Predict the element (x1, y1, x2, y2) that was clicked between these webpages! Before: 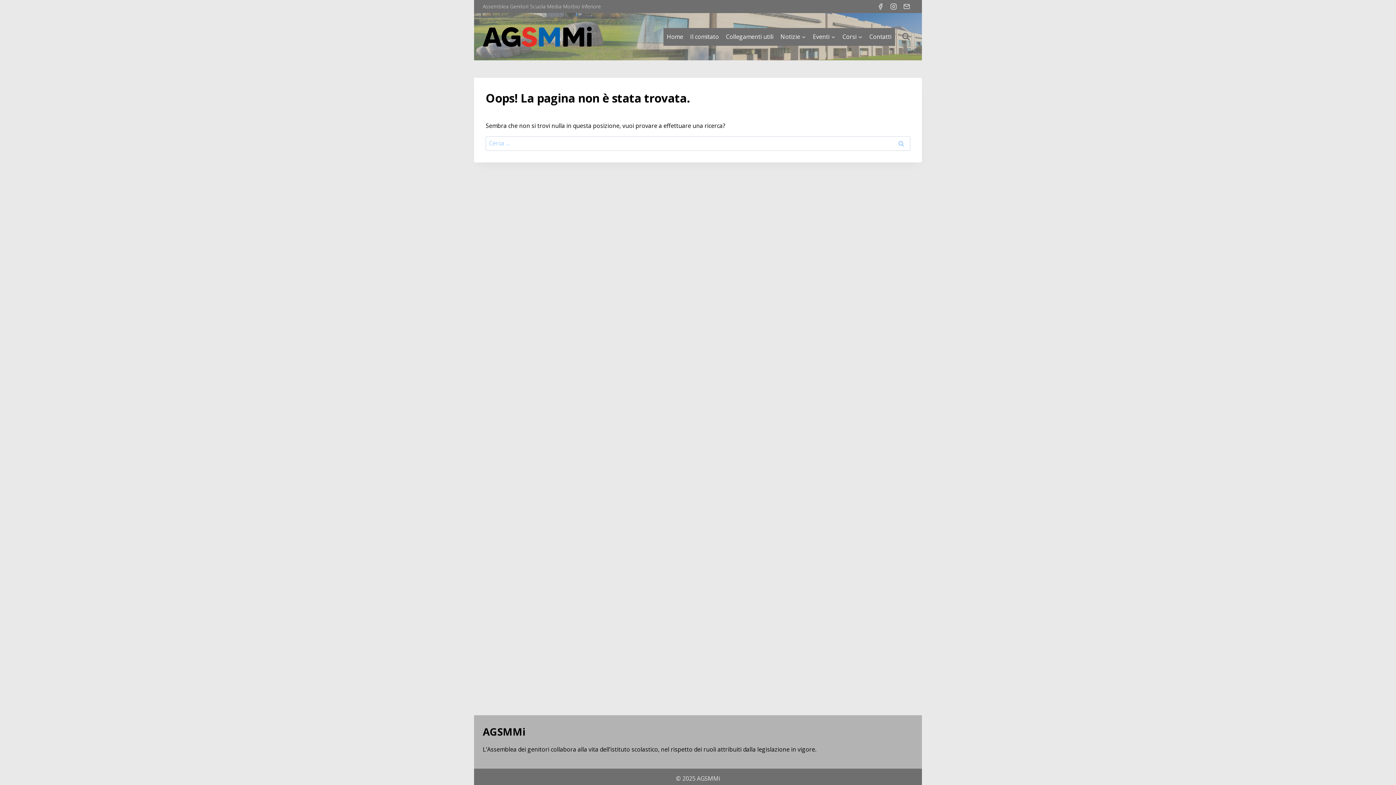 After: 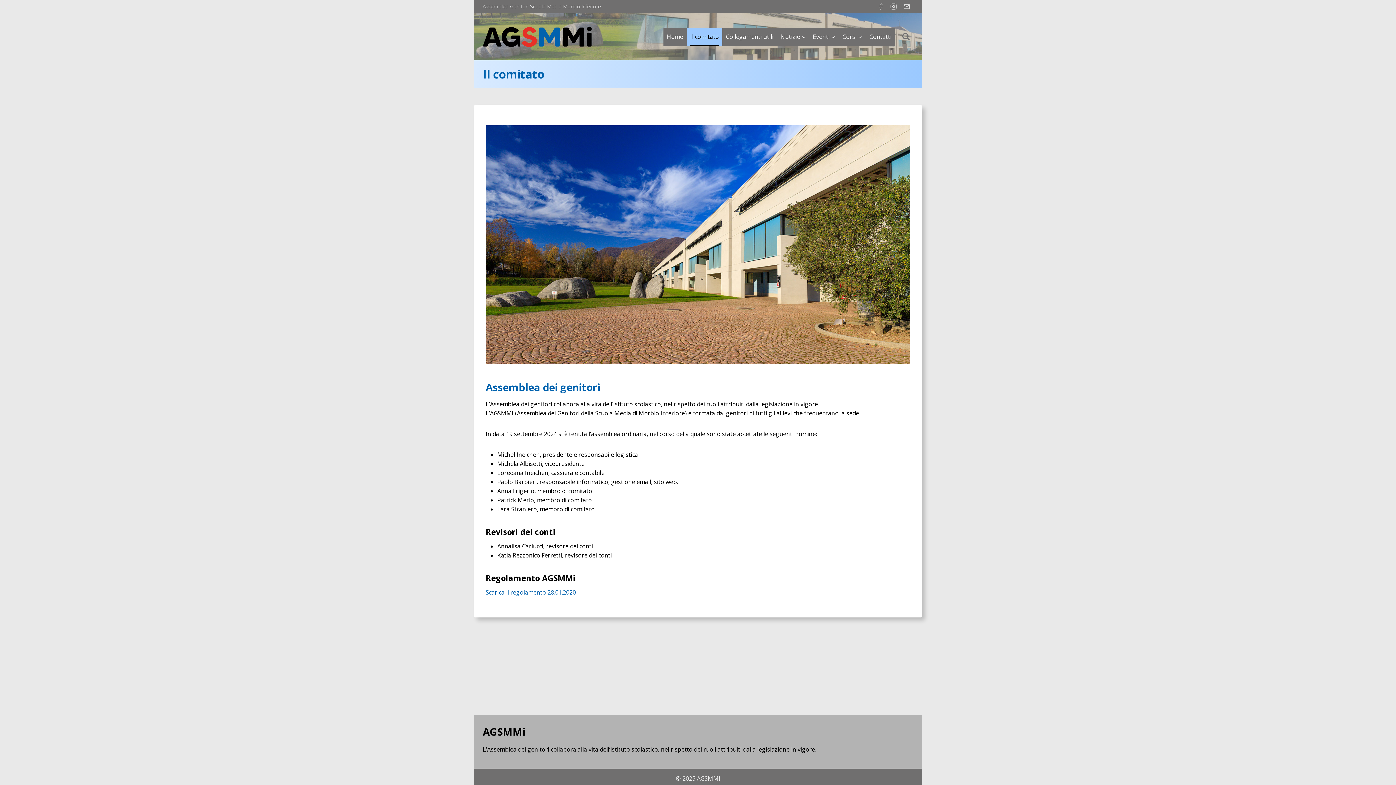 Action: bbox: (686, 27, 722, 45) label: Il comitato